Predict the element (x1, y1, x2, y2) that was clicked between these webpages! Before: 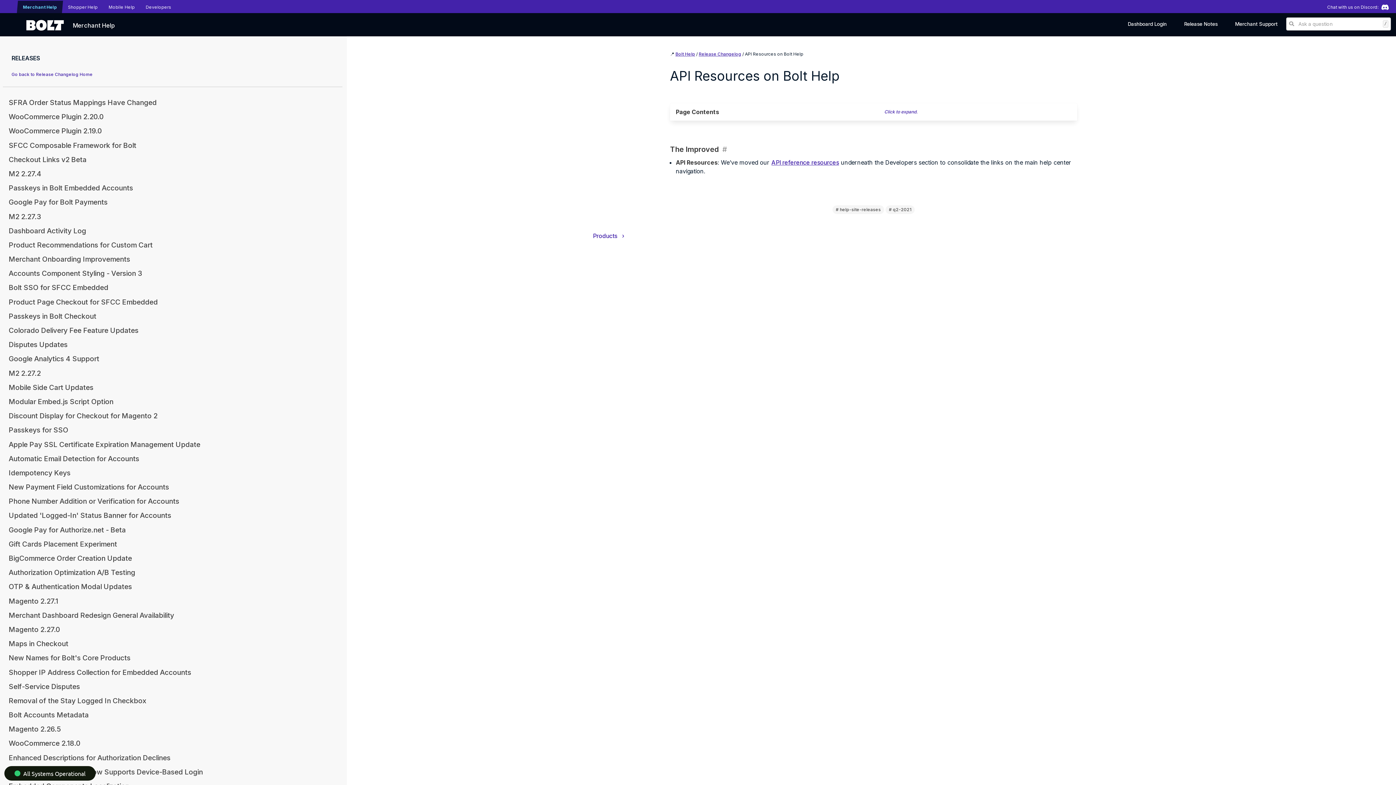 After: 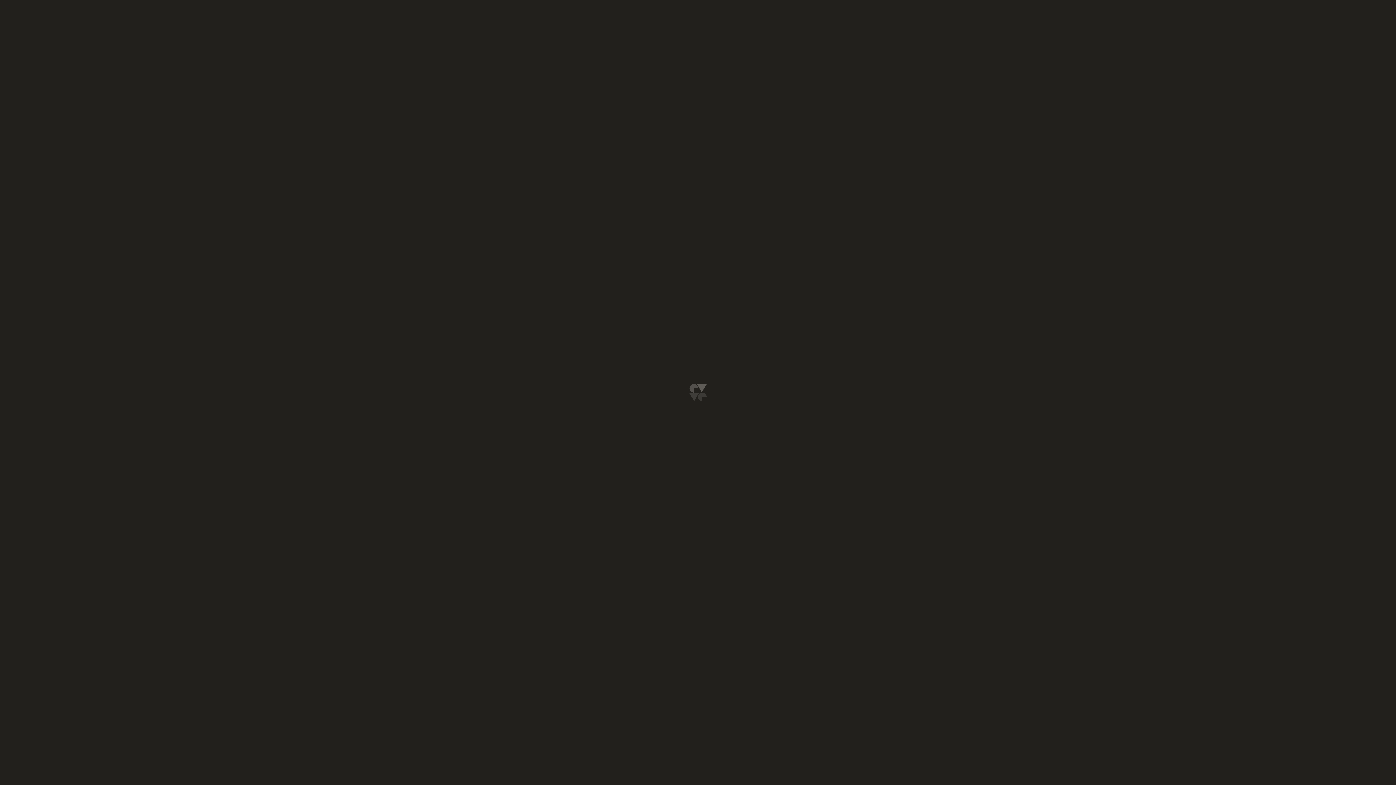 Action: bbox: (1231, 20, 1282, 30) label: Merchant Support